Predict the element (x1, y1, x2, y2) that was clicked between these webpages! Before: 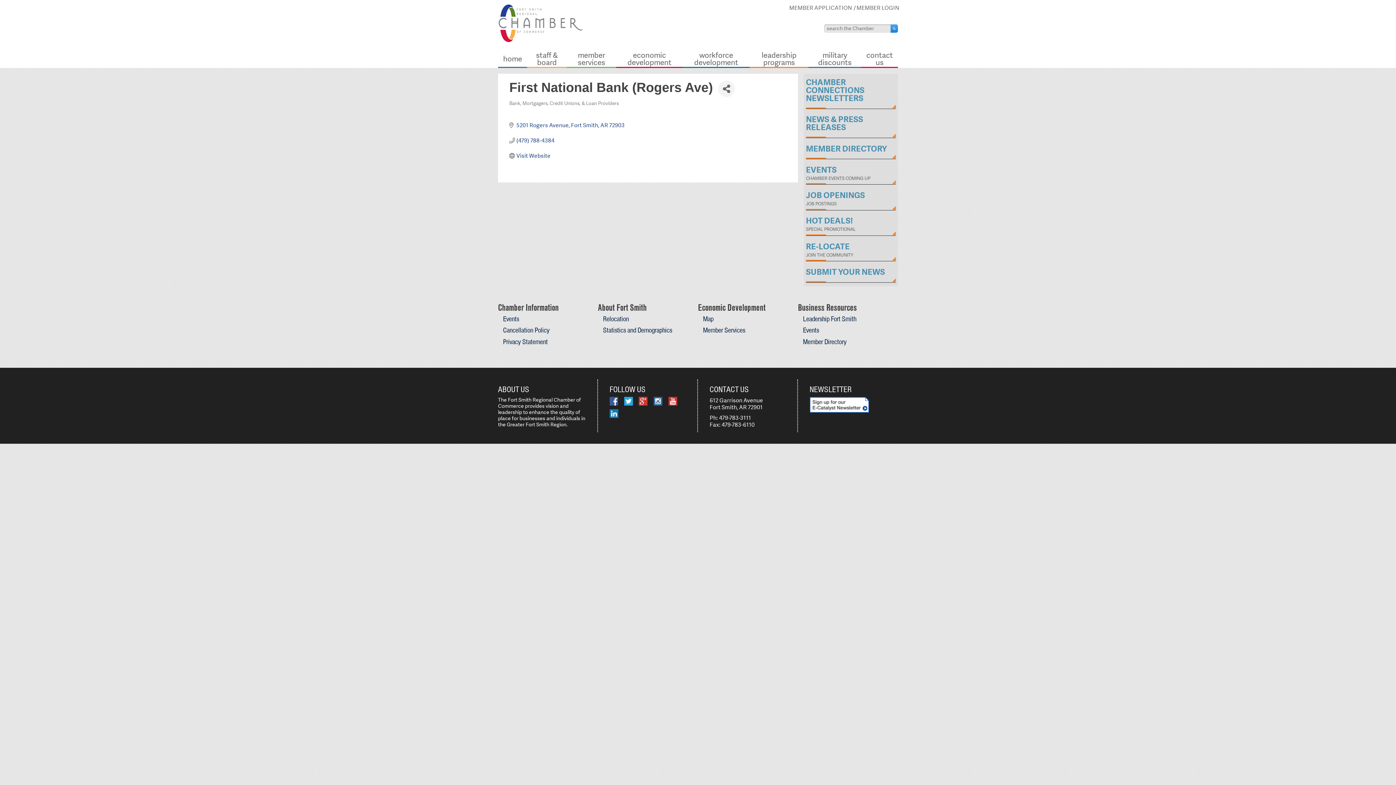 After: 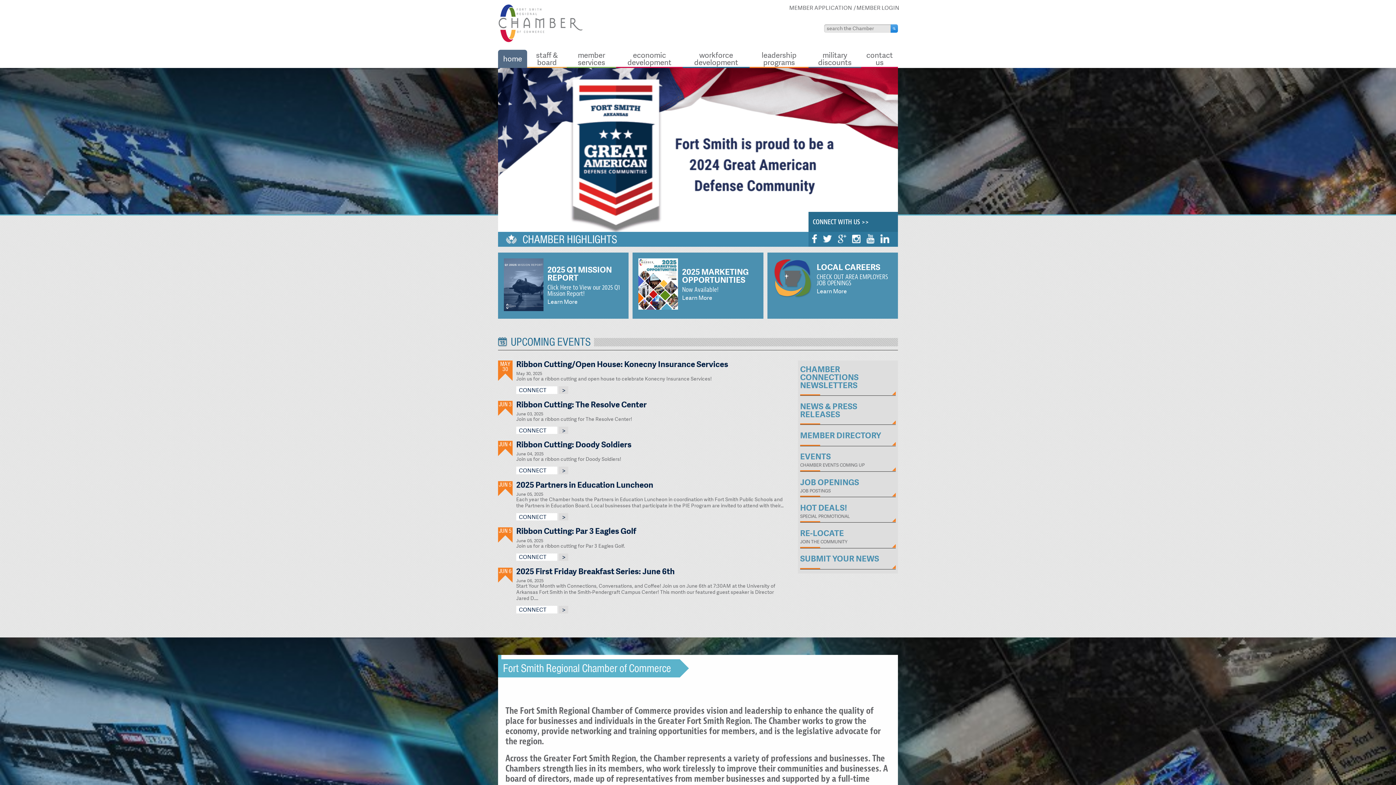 Action: bbox: (498, 53, 527, 63) label: home